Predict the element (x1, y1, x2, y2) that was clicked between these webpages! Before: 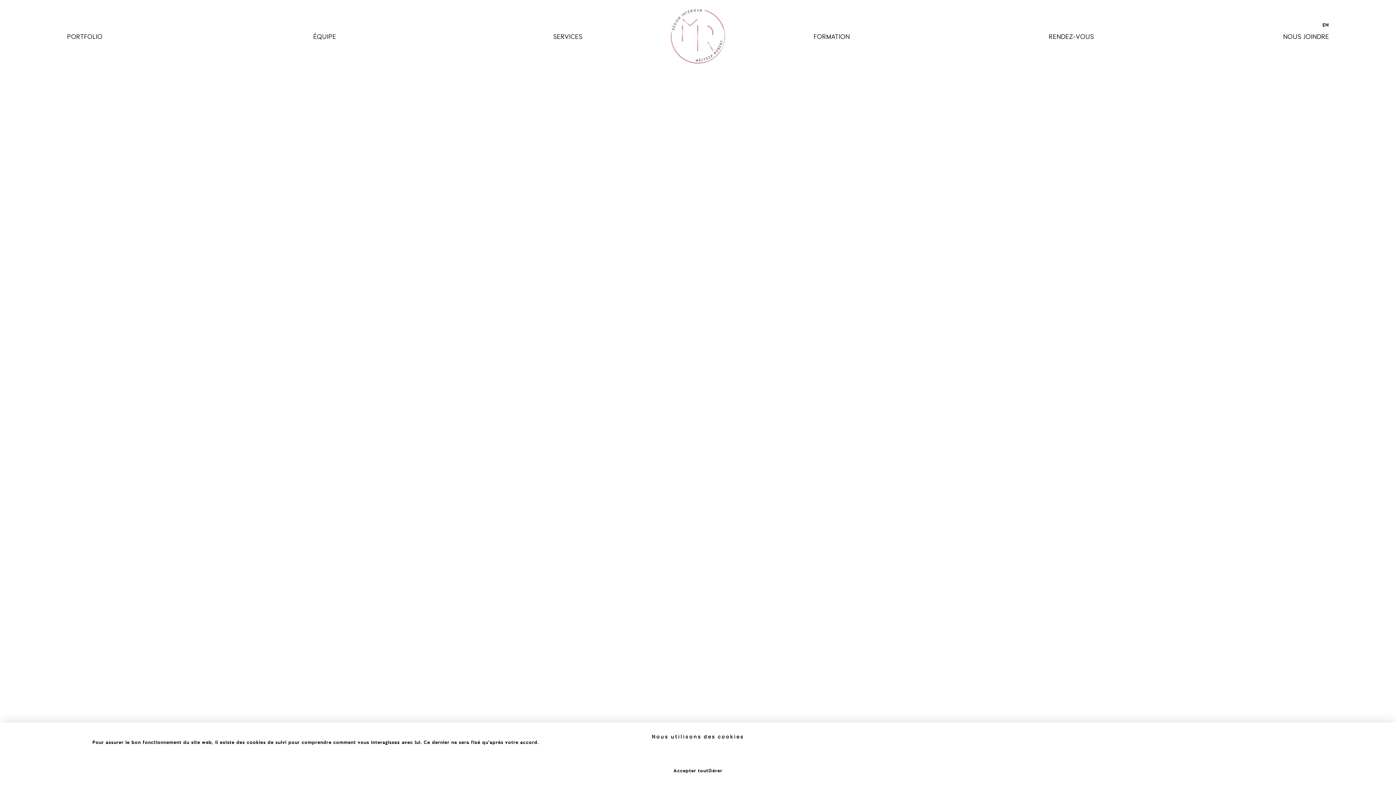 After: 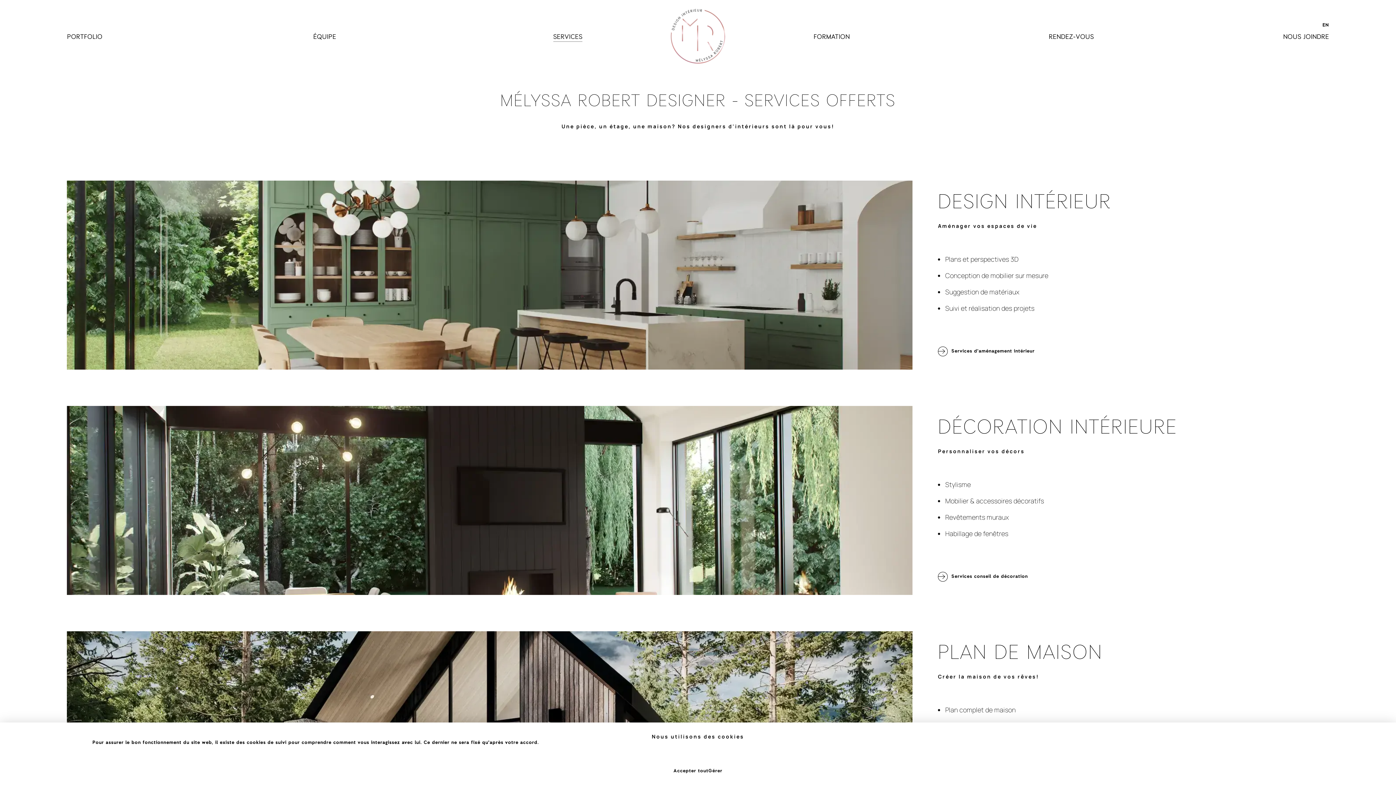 Action: bbox: (553, 33, 582, 41) label: SERVICES